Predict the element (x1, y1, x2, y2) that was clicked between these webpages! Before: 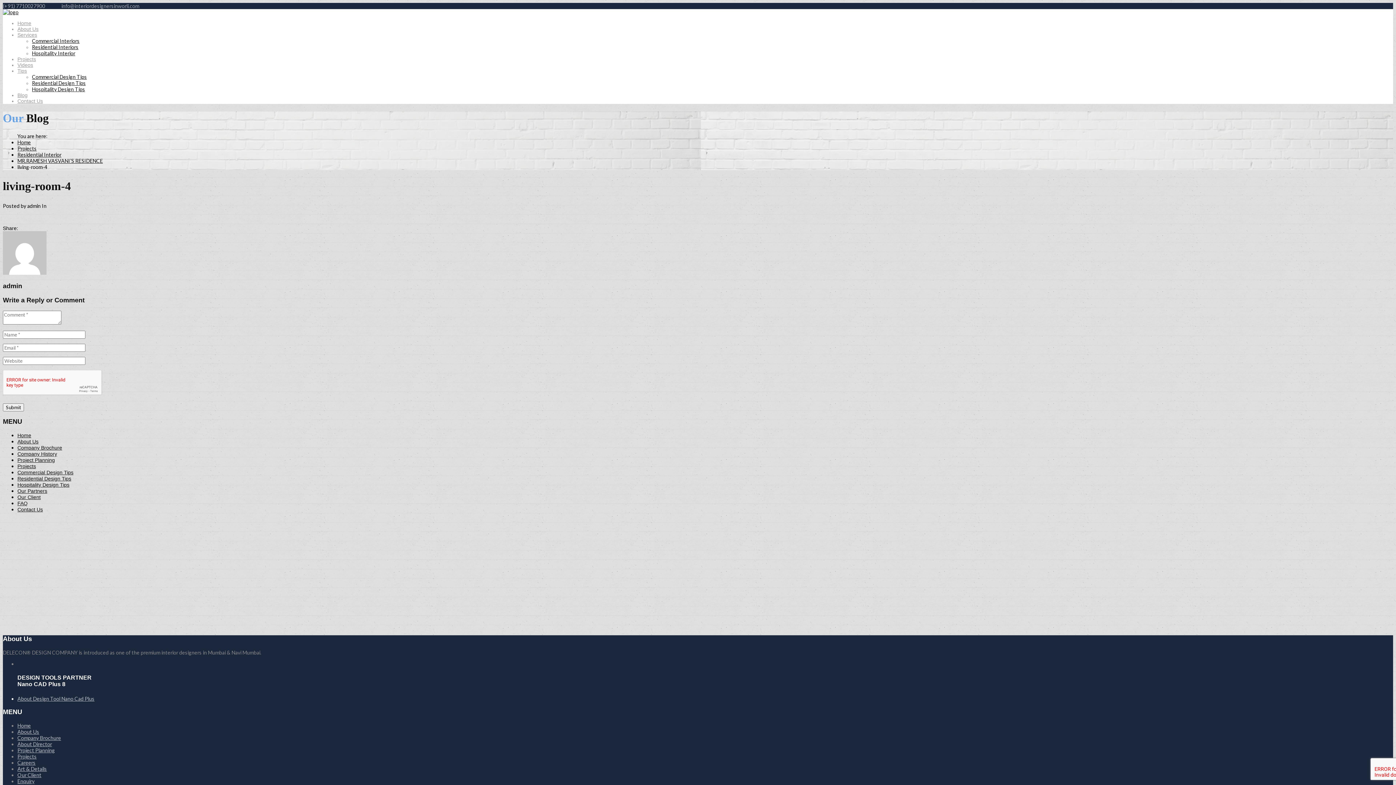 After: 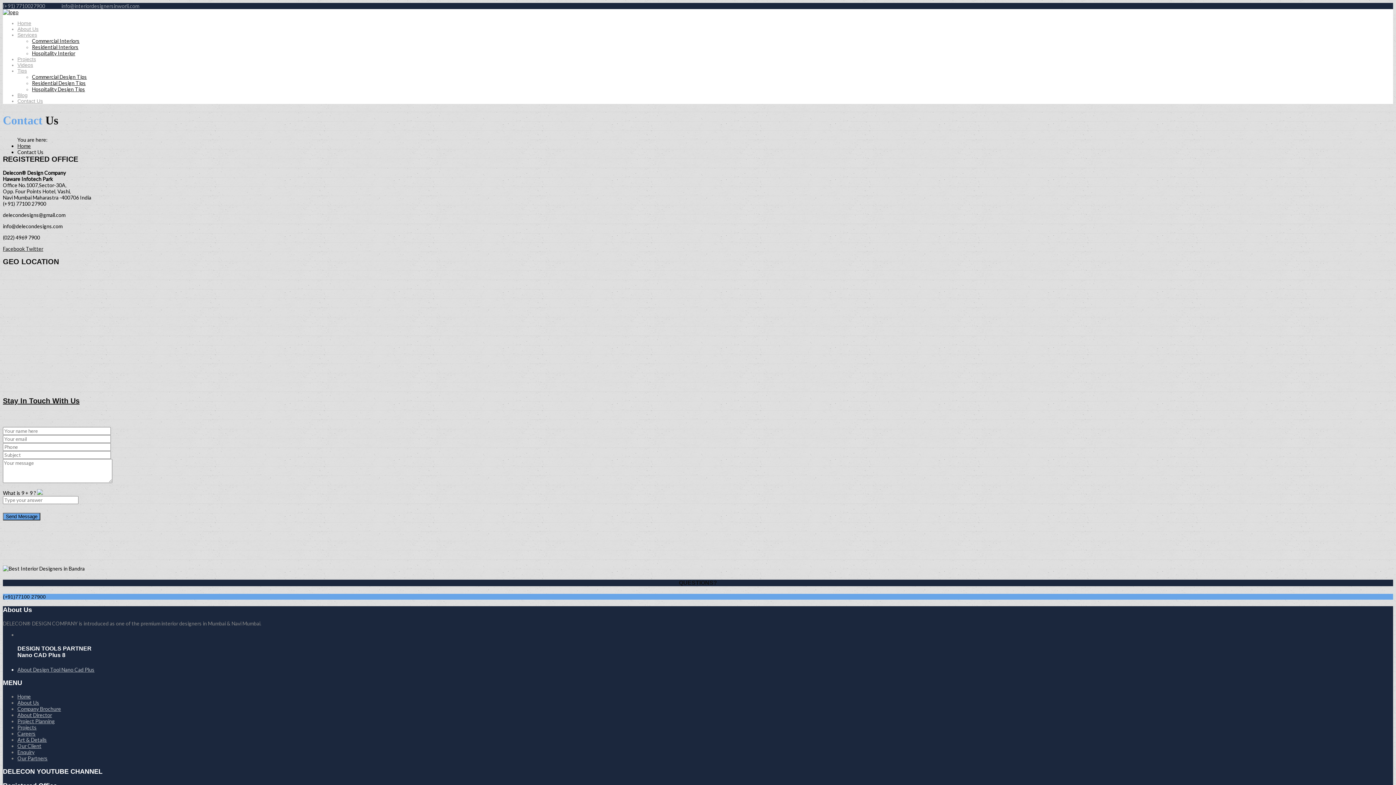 Action: label: Contact Us bbox: (17, 98, 42, 104)